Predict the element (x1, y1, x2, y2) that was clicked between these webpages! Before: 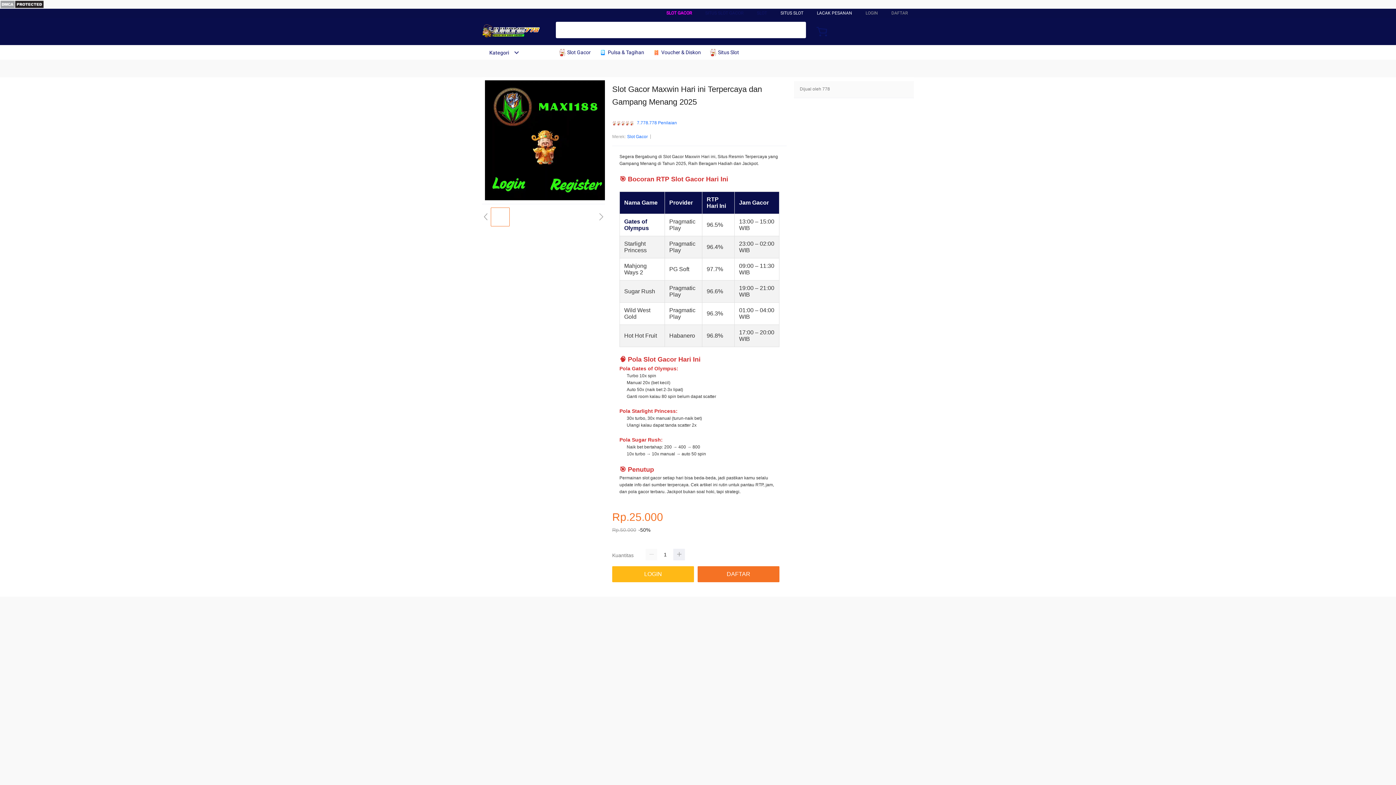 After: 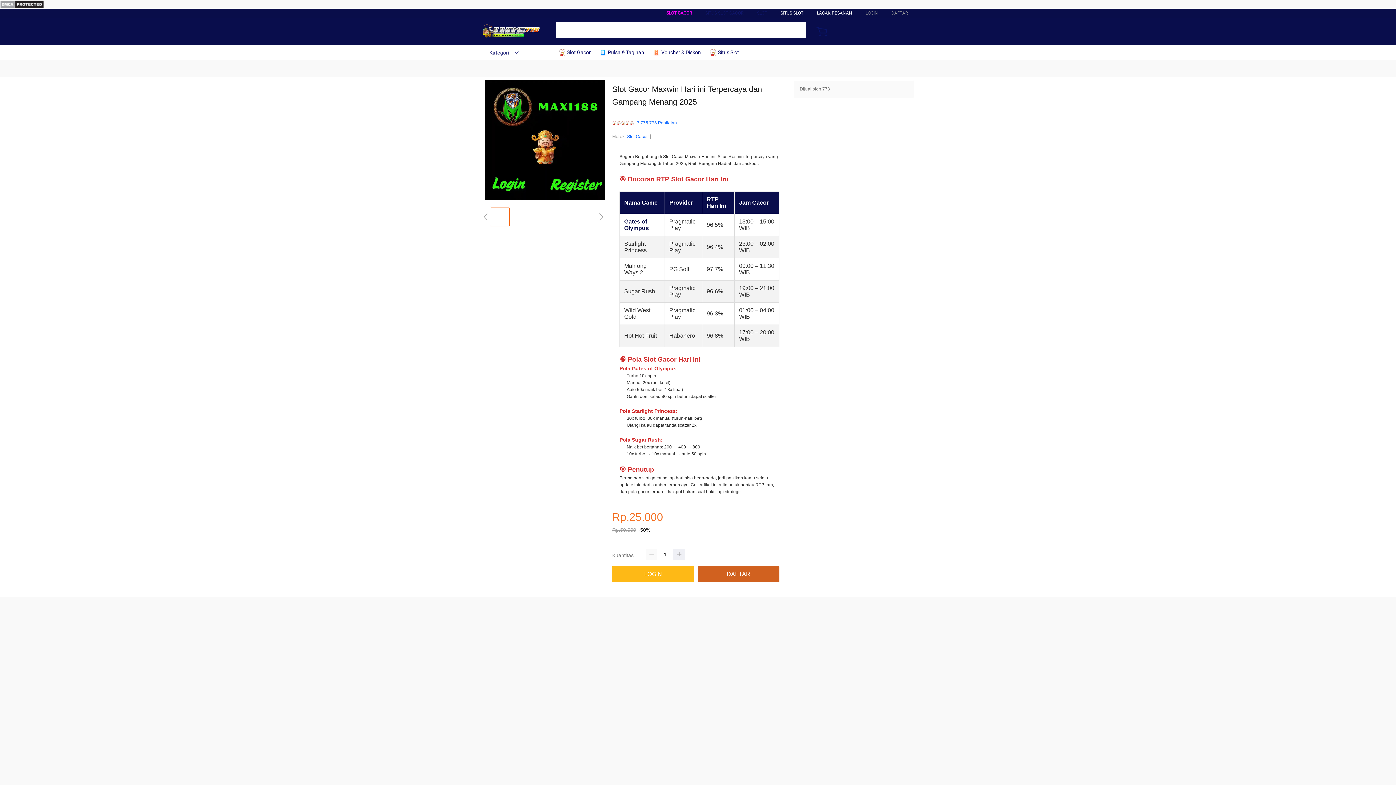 Action: bbox: (697, 566, 783, 582) label: DAFTAR